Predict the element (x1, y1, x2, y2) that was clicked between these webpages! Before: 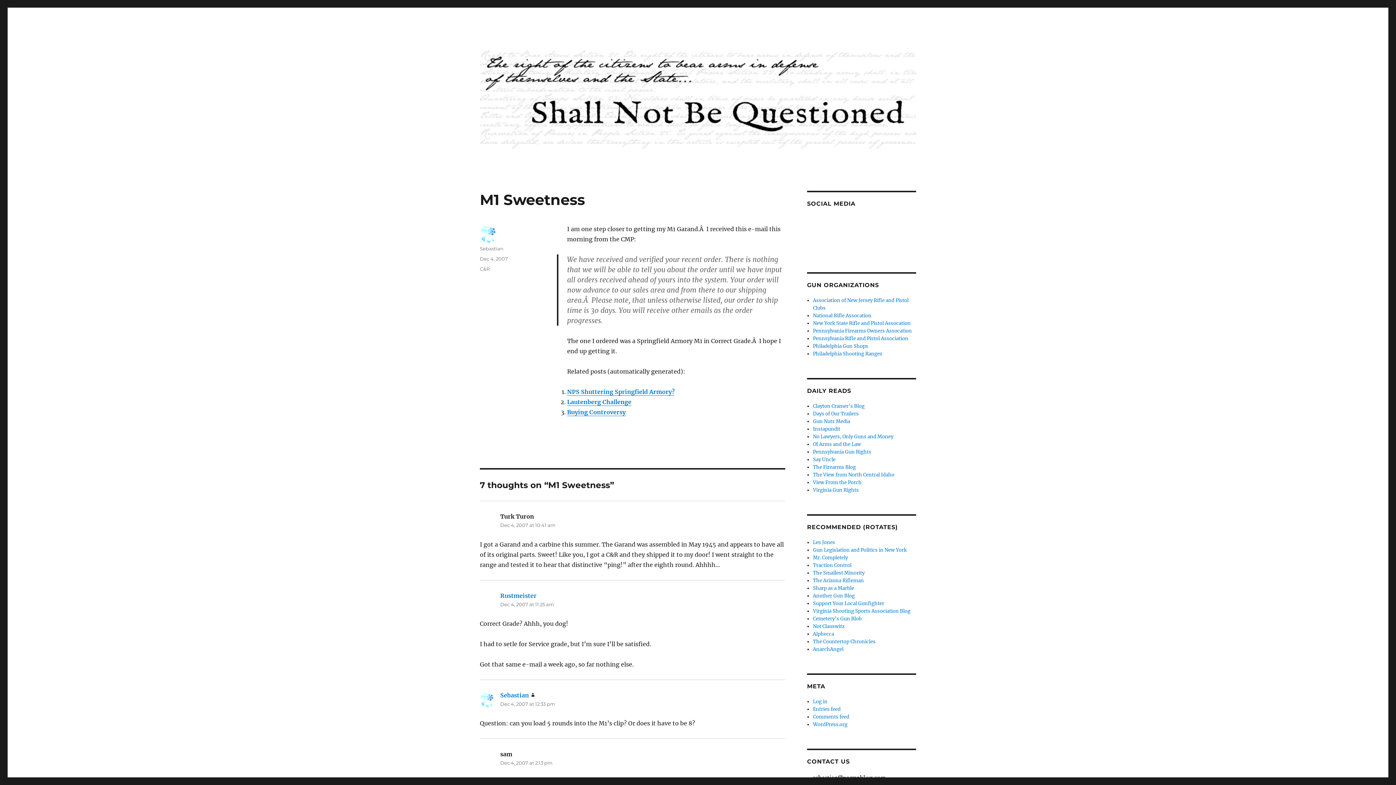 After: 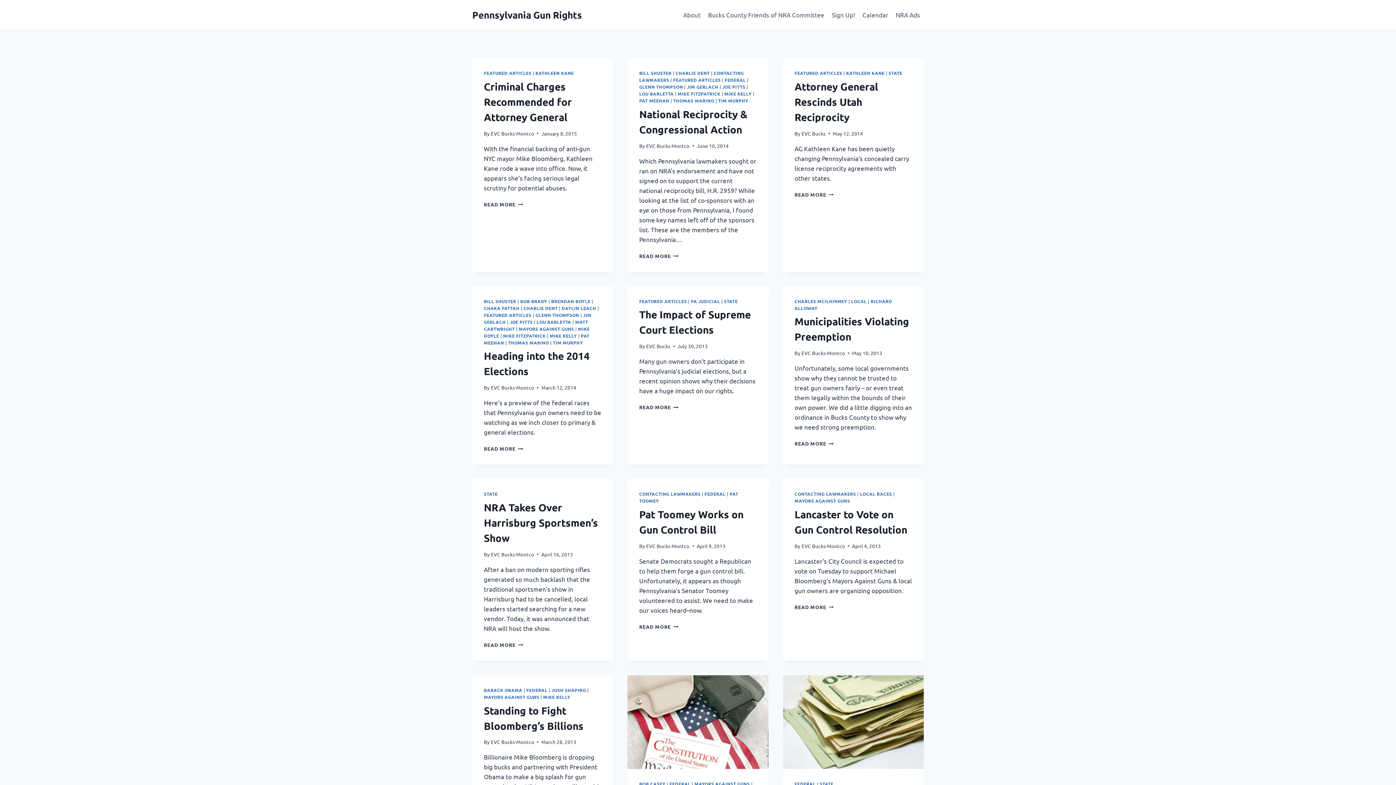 Action: bbox: (813, 449, 871, 455) label: Pennsylvania Gun Rights